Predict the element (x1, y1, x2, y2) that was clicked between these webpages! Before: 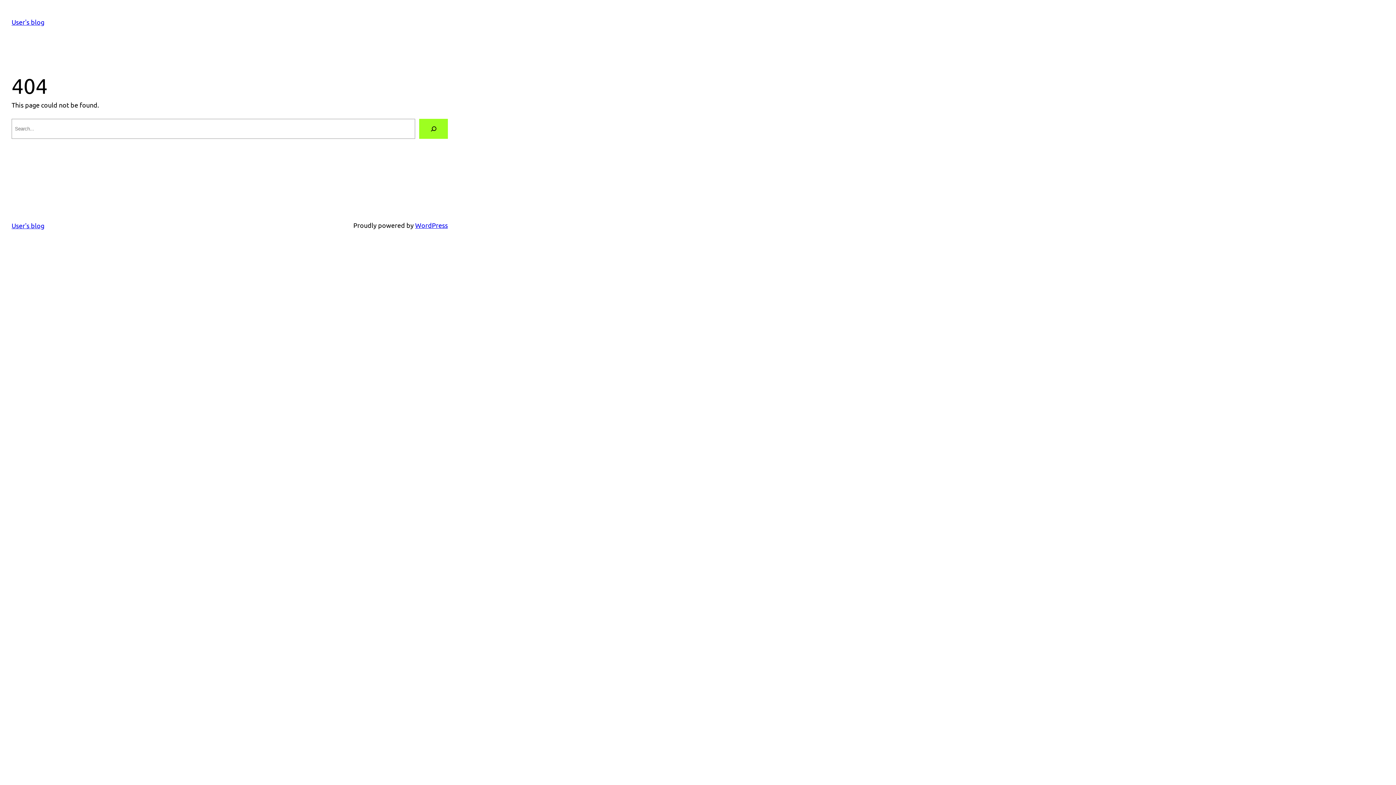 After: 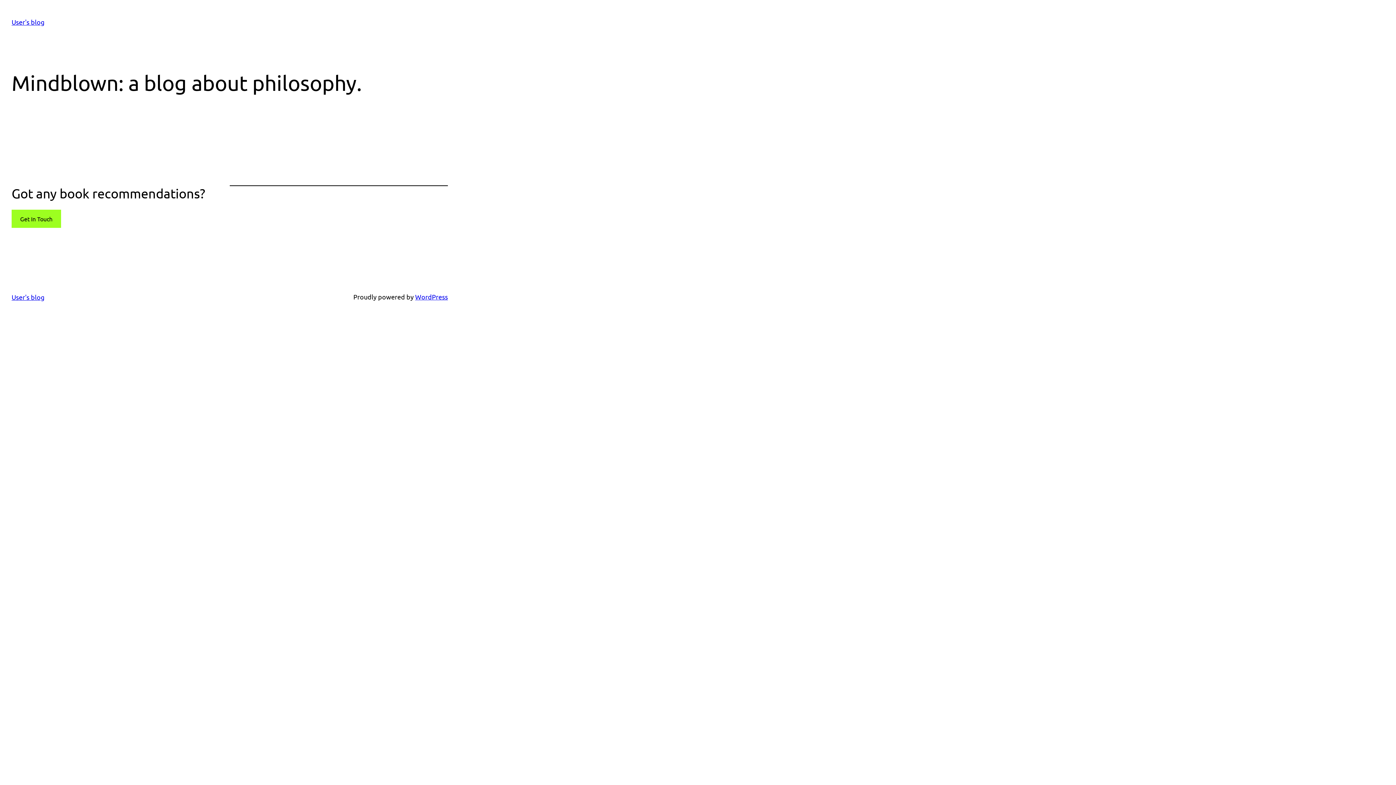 Action: label: User's blog bbox: (11, 18, 44, 25)